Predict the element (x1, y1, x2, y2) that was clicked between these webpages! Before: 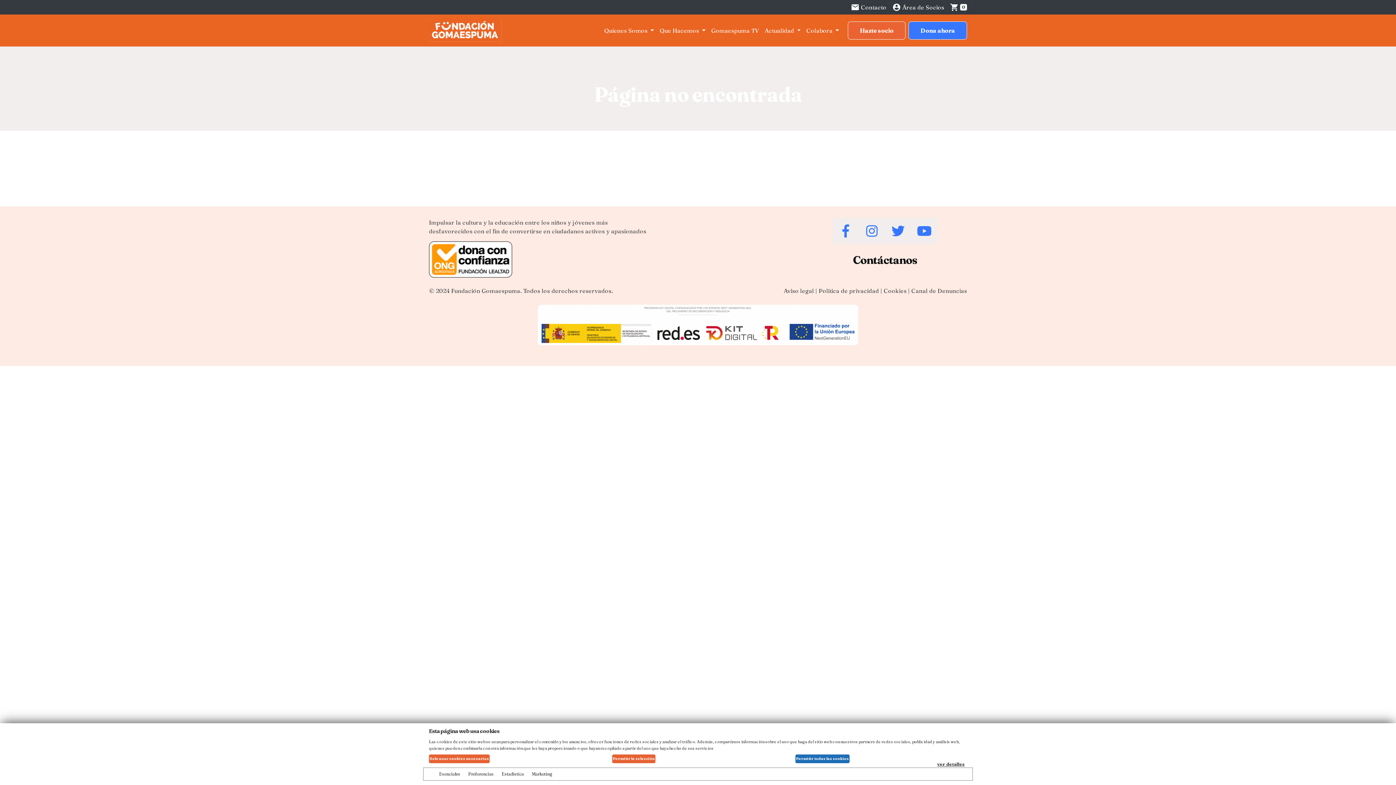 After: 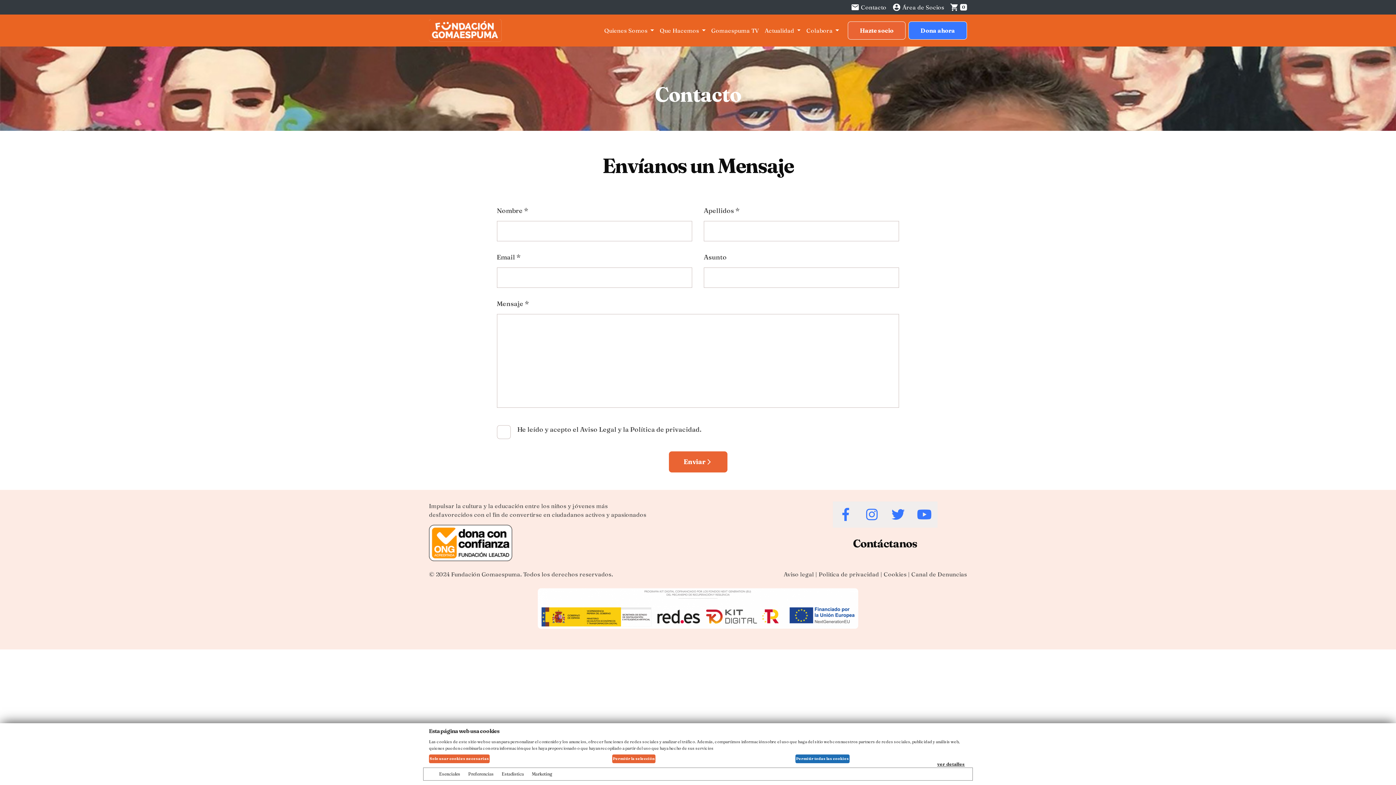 Action: bbox: (853, 253, 917, 266) label: Contáctanos